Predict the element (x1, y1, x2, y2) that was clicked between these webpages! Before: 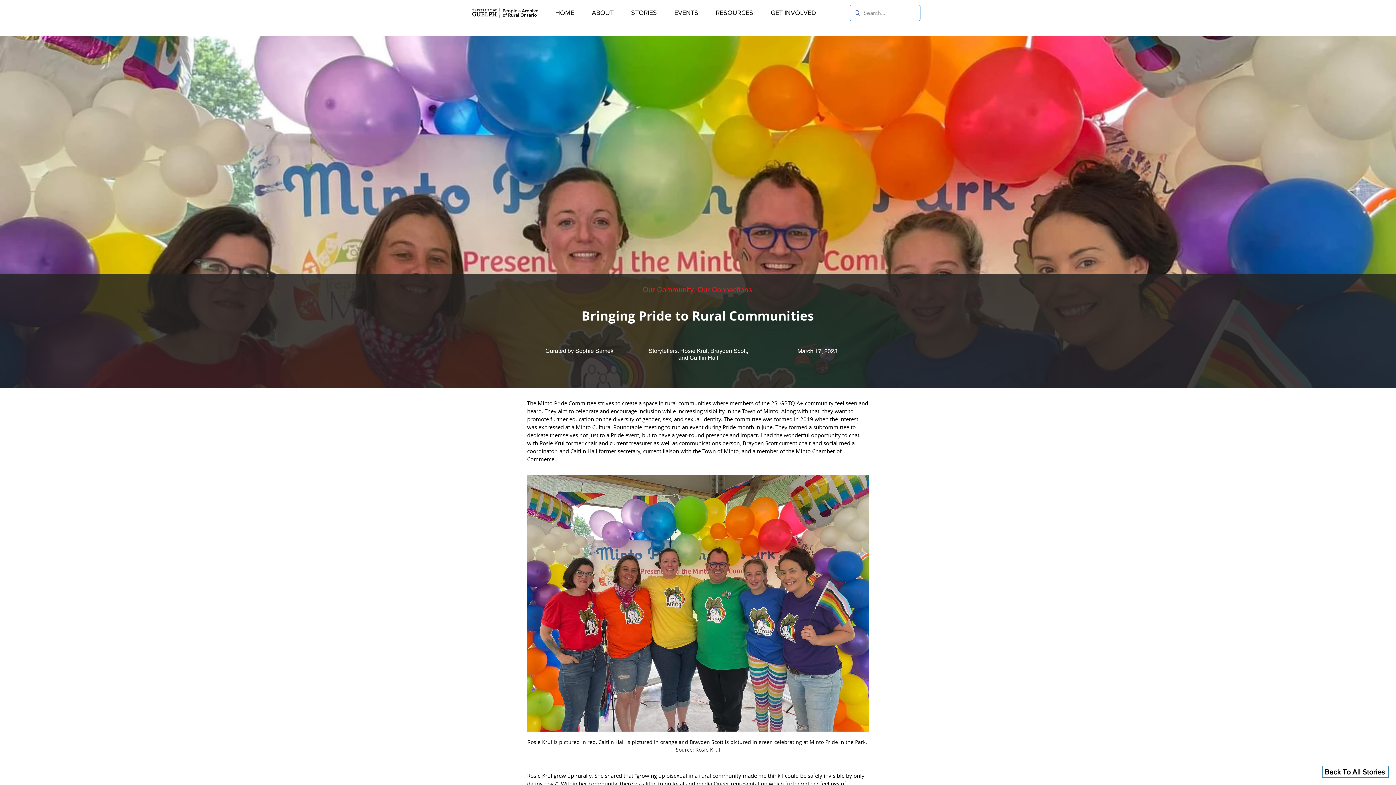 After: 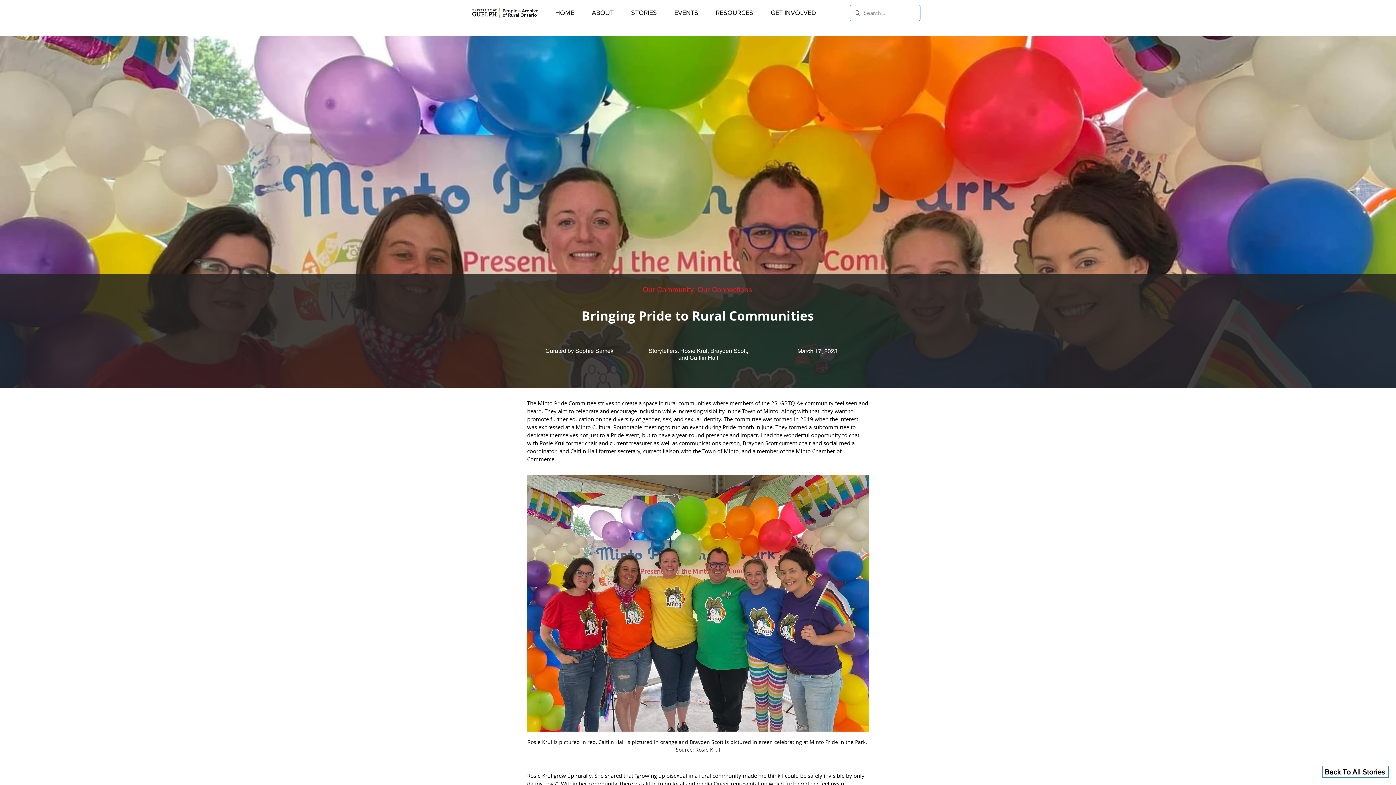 Action: label: RESOURCES bbox: (707, 8, 762, 17)